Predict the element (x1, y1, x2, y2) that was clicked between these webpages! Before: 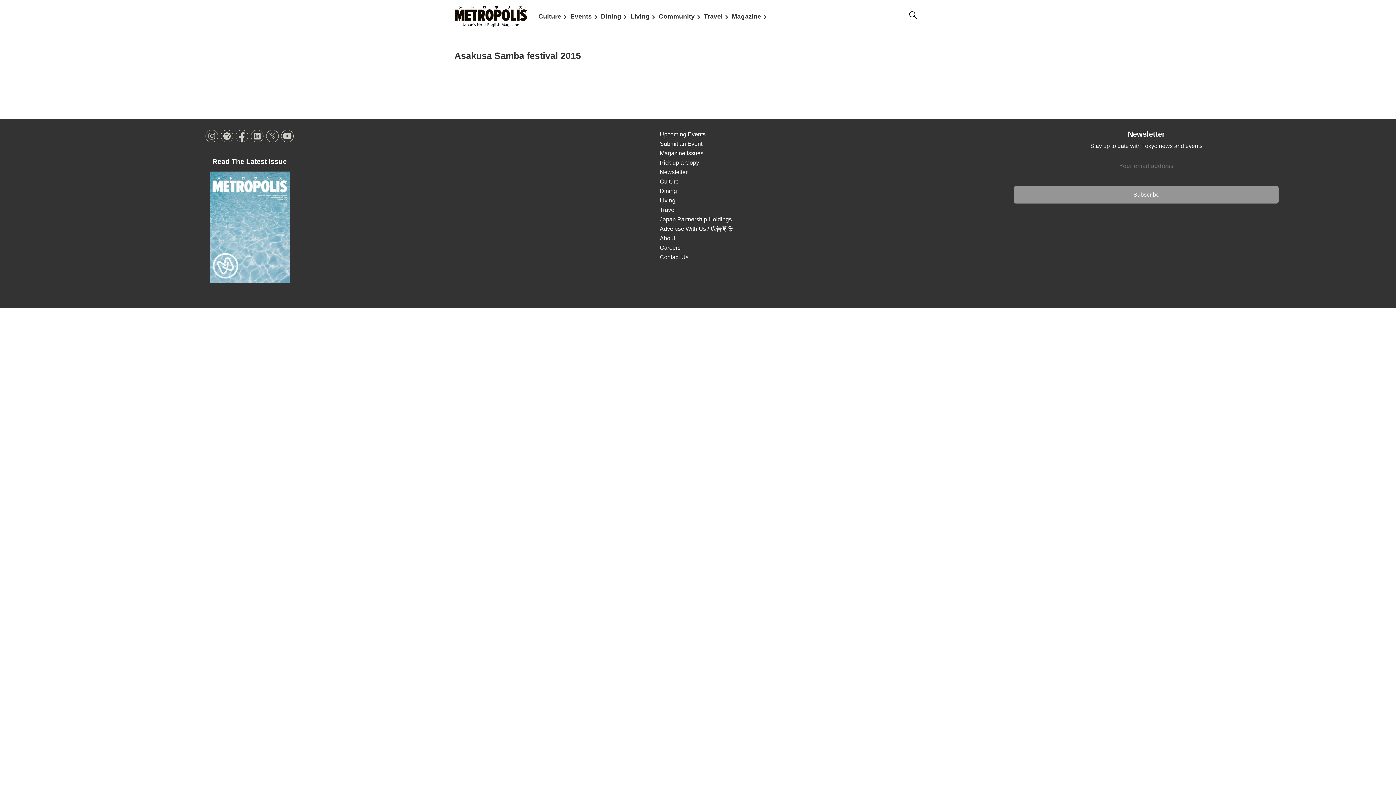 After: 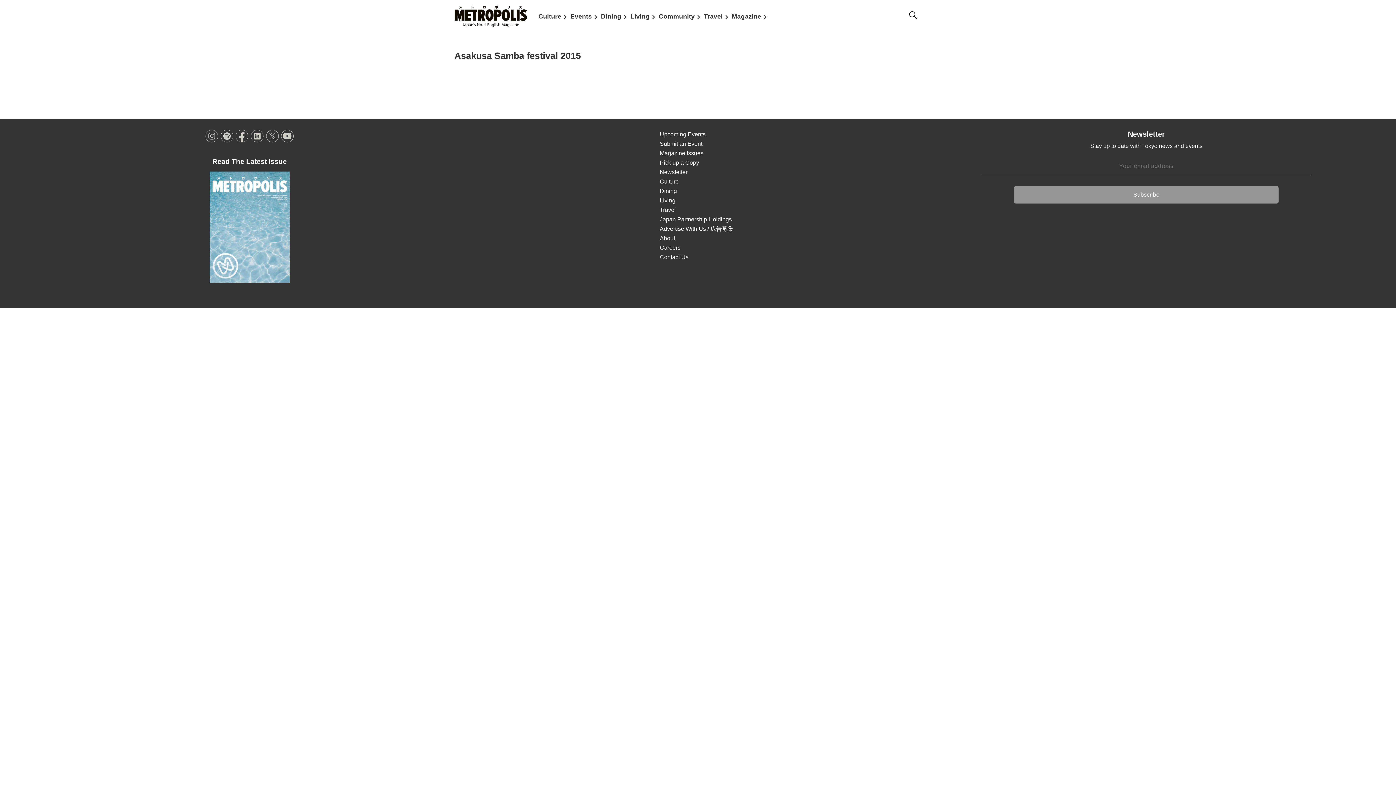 Action: label: Culture bbox: (659, 178, 678, 184)